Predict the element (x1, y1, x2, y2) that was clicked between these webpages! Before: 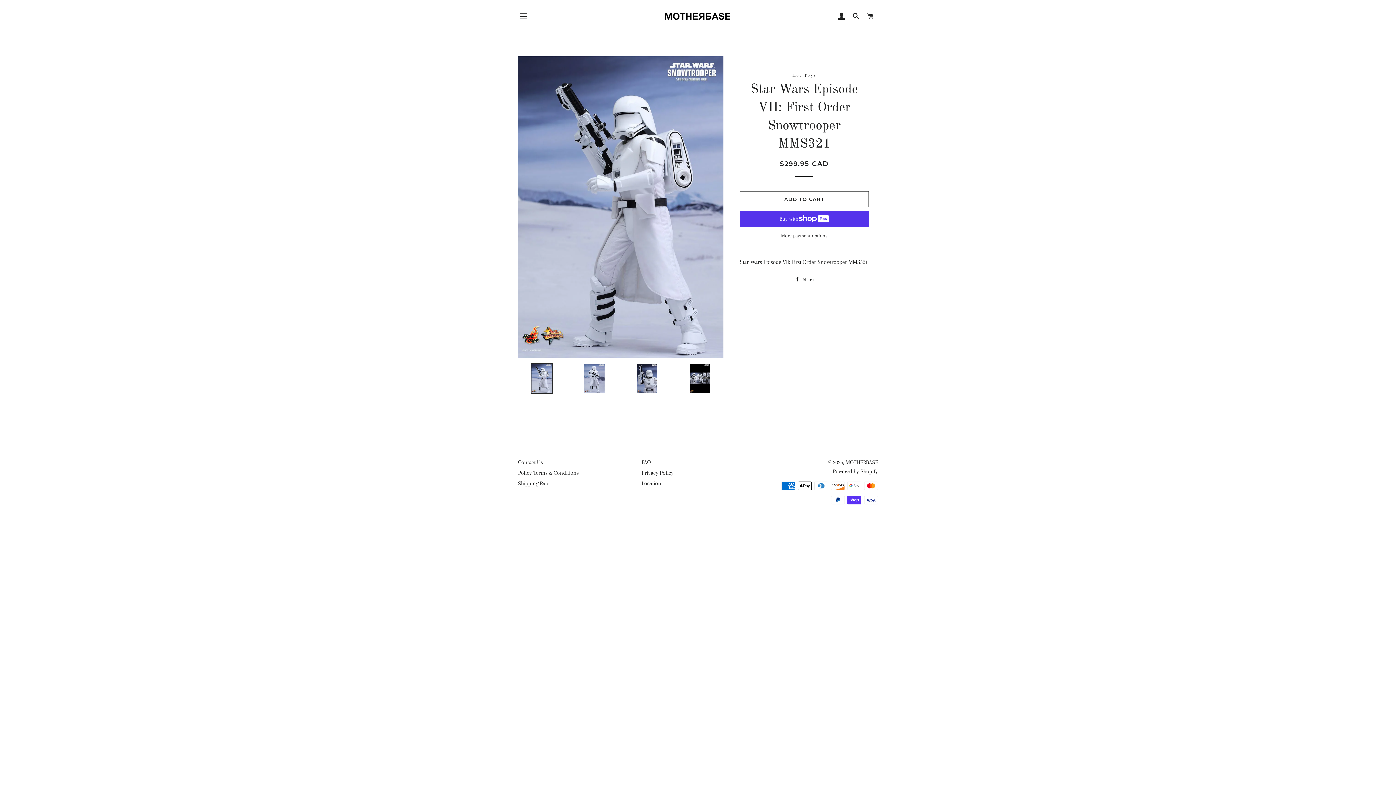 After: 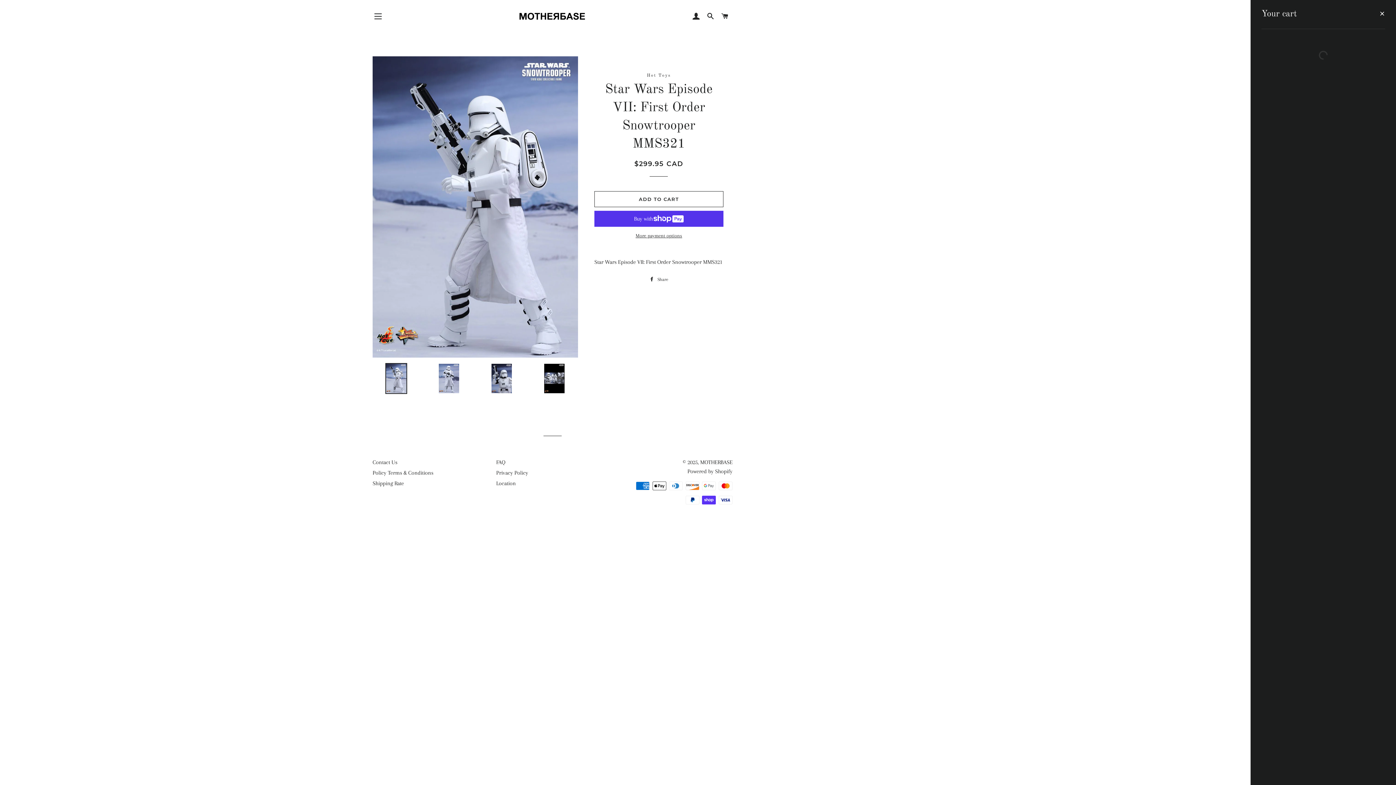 Action: bbox: (864, 5, 877, 27) label: CART